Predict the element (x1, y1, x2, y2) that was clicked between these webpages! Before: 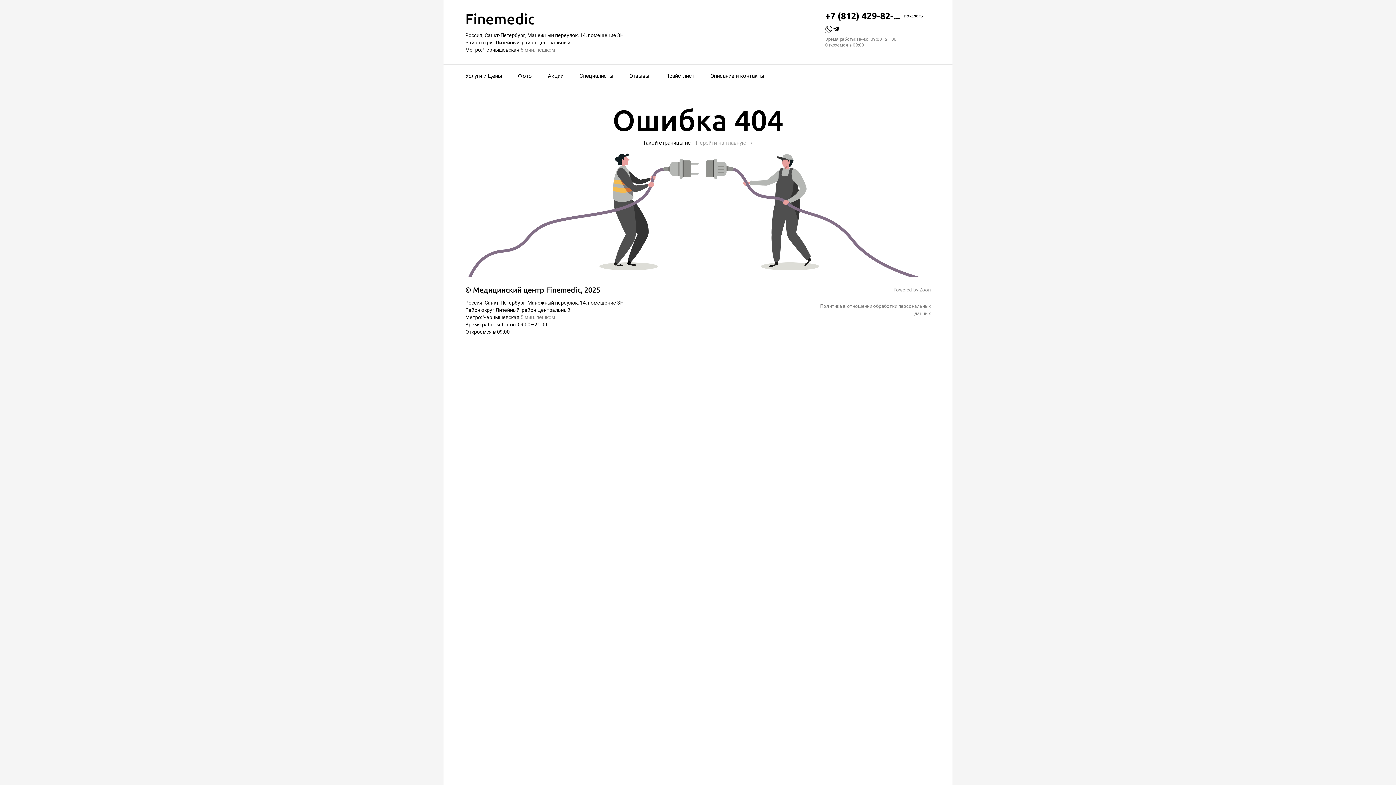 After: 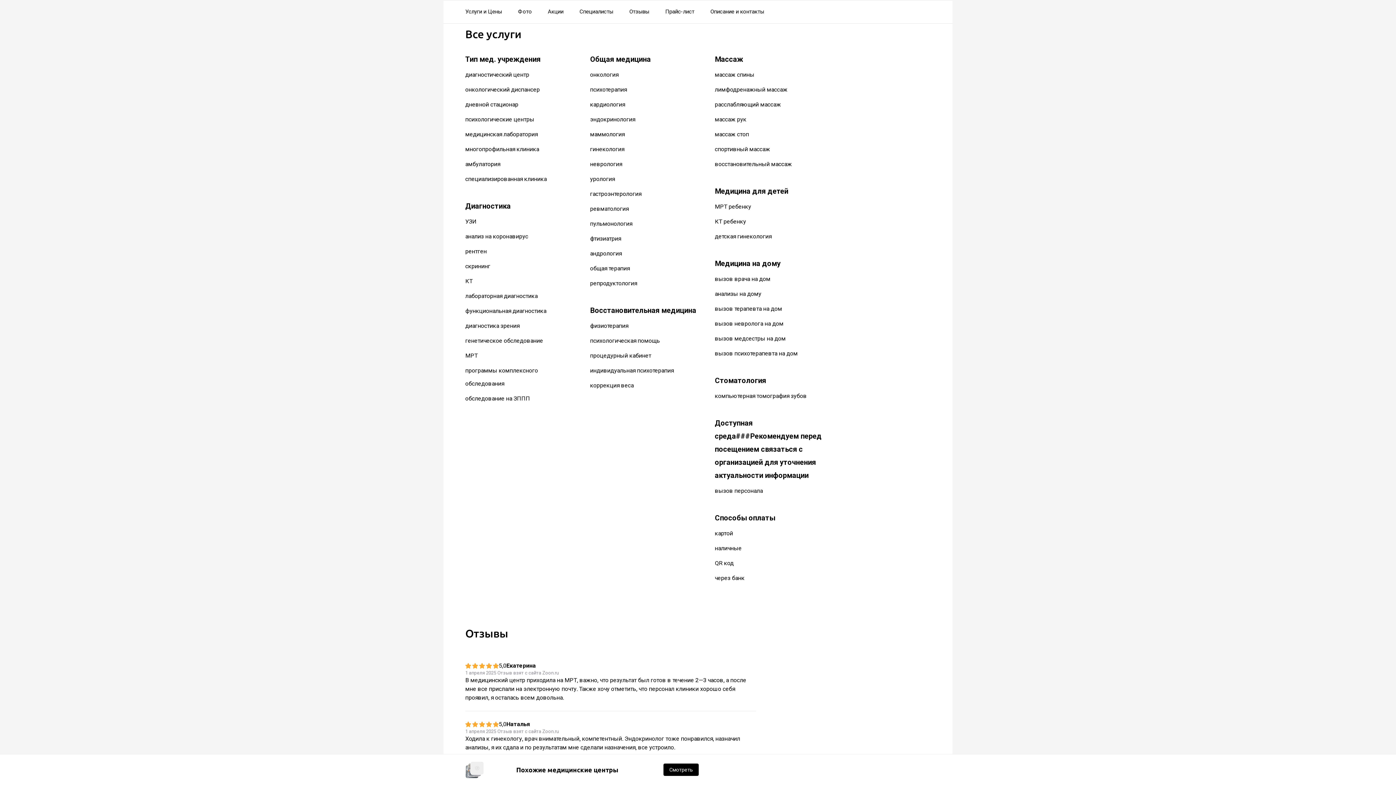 Action: bbox: (465, 68, 502, 84) label: Услуги и Цены